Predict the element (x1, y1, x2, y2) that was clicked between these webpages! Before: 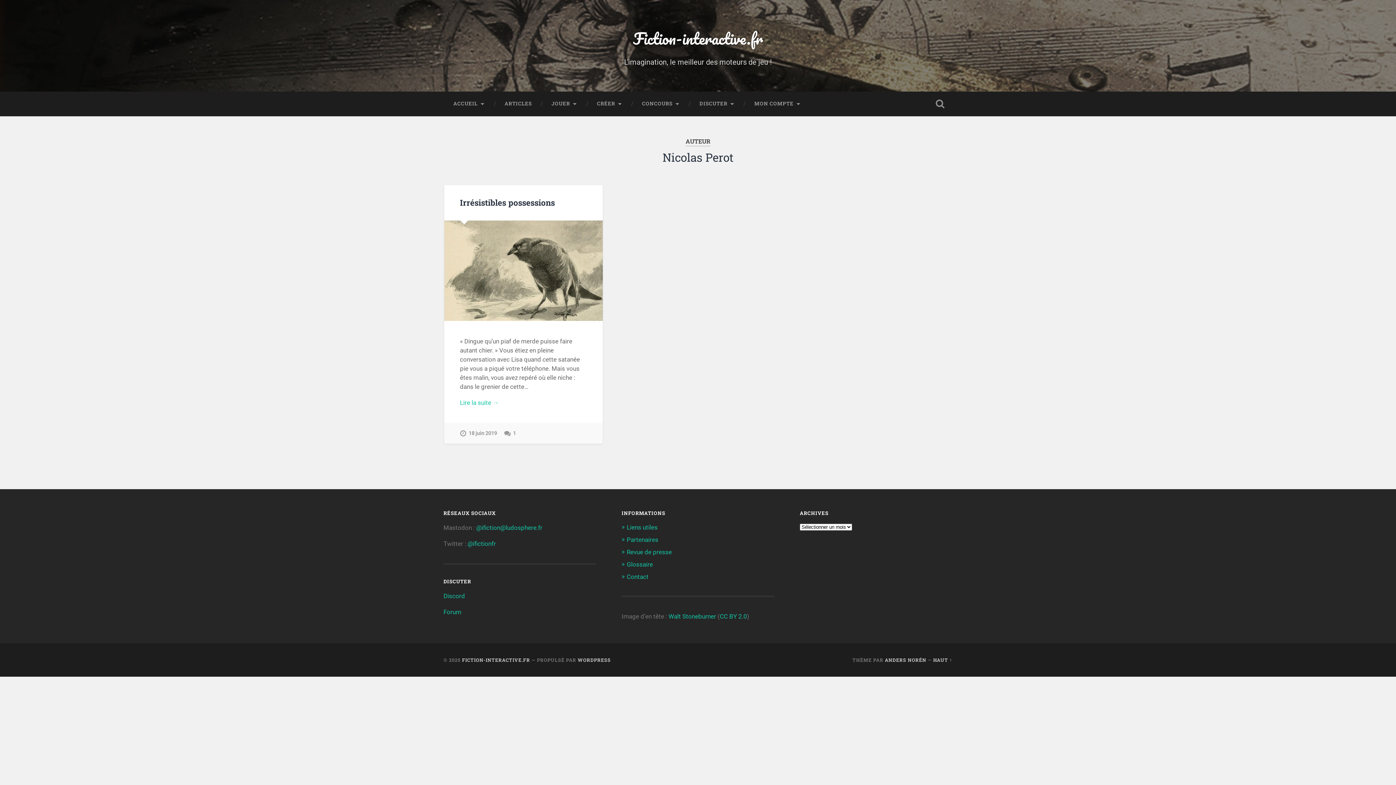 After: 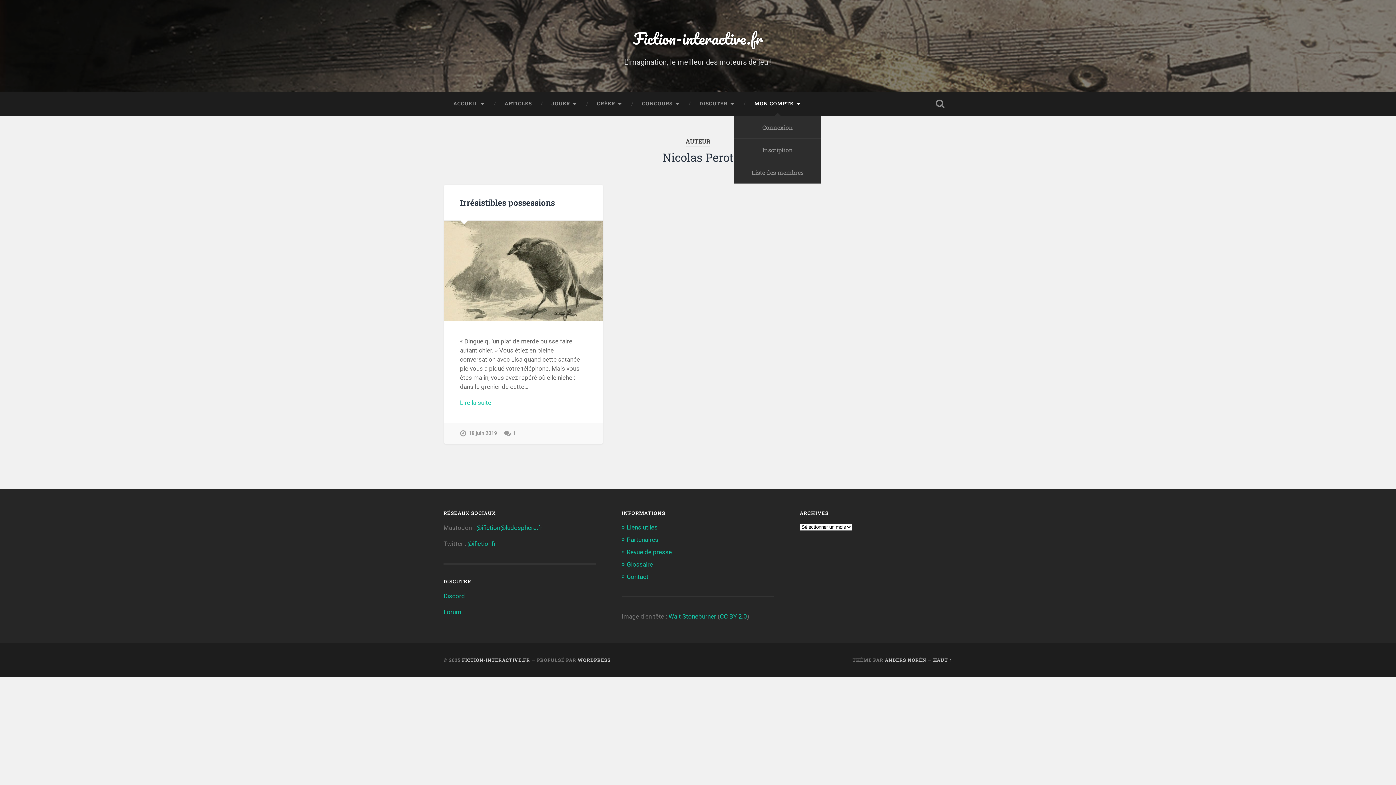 Action: label: MON COMPTE bbox: (744, 91, 810, 116)